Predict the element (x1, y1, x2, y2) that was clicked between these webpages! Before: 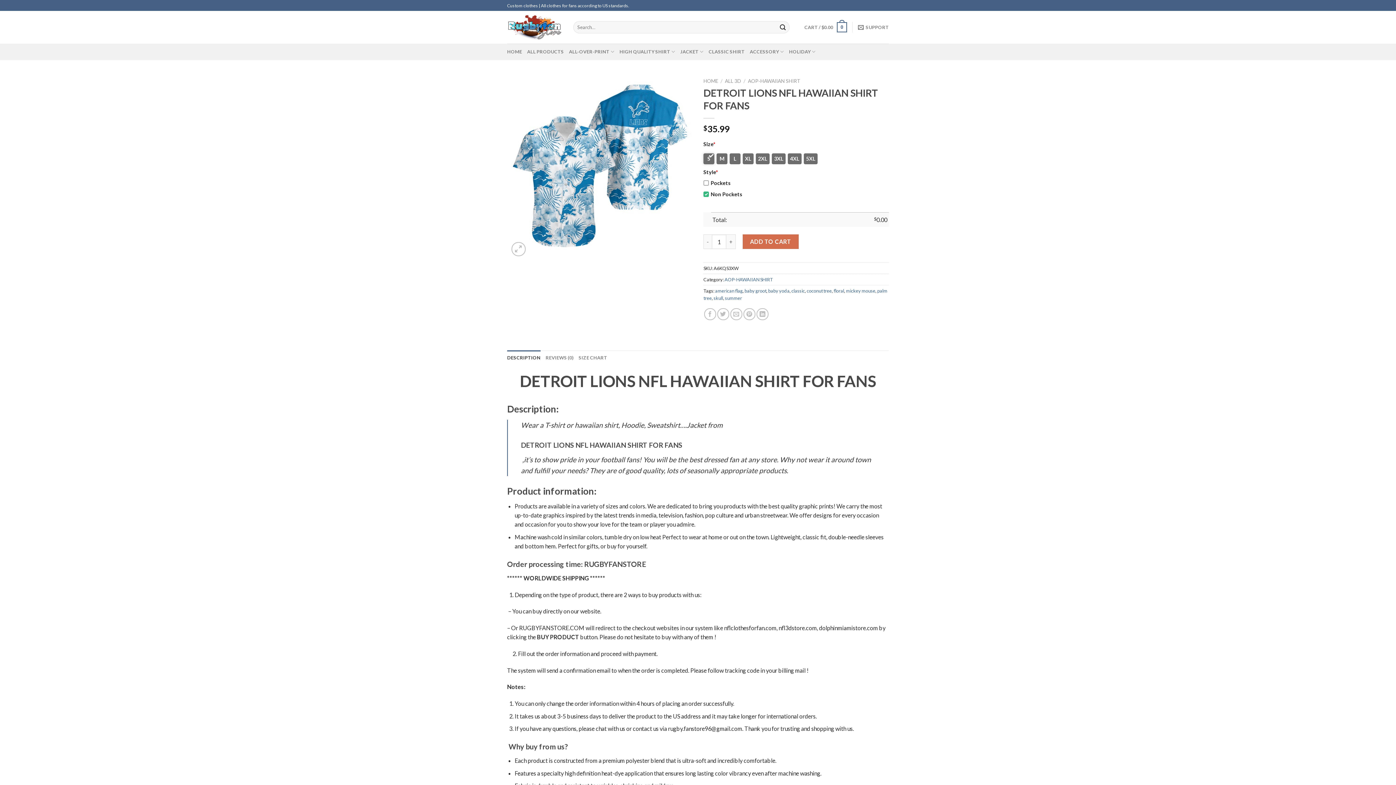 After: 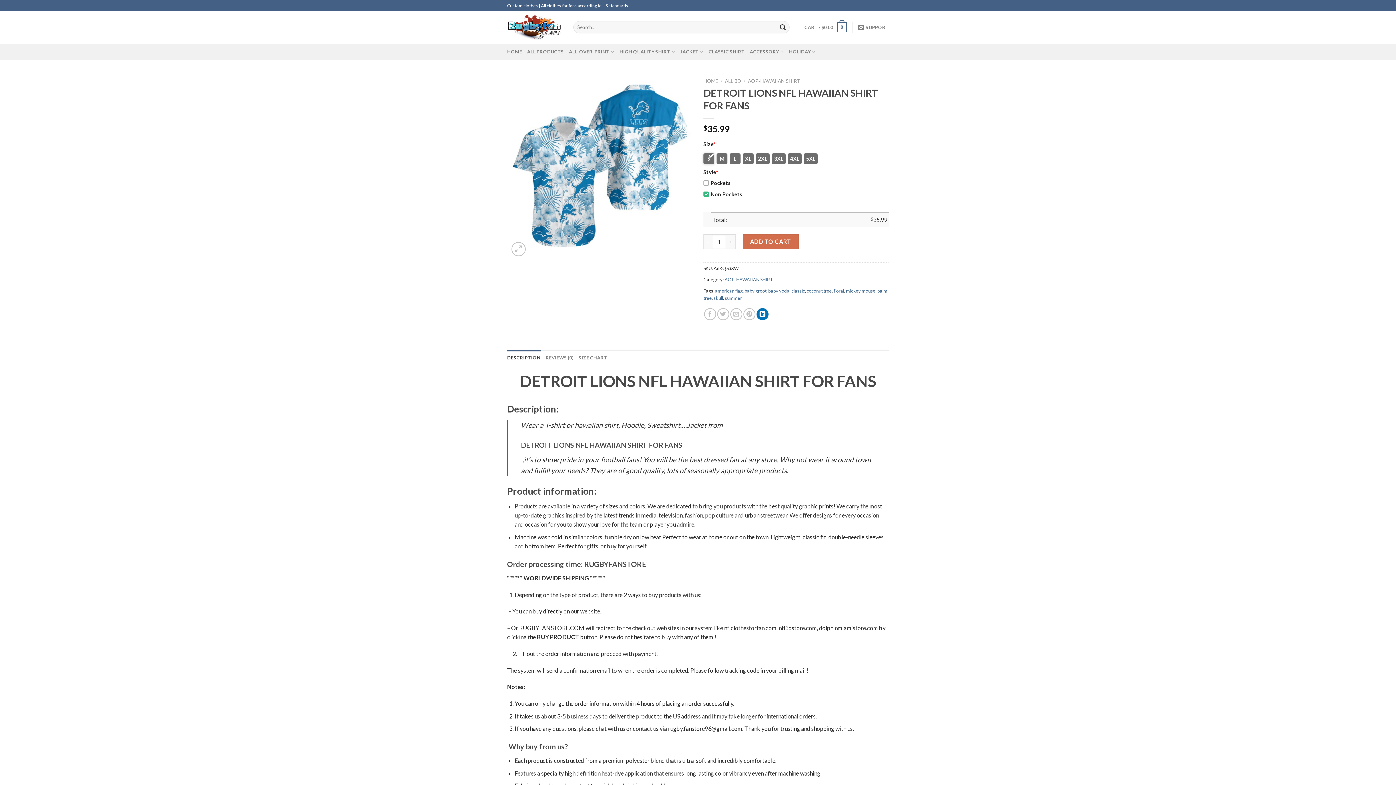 Action: bbox: (756, 308, 768, 320) label: Share on LinkedIn